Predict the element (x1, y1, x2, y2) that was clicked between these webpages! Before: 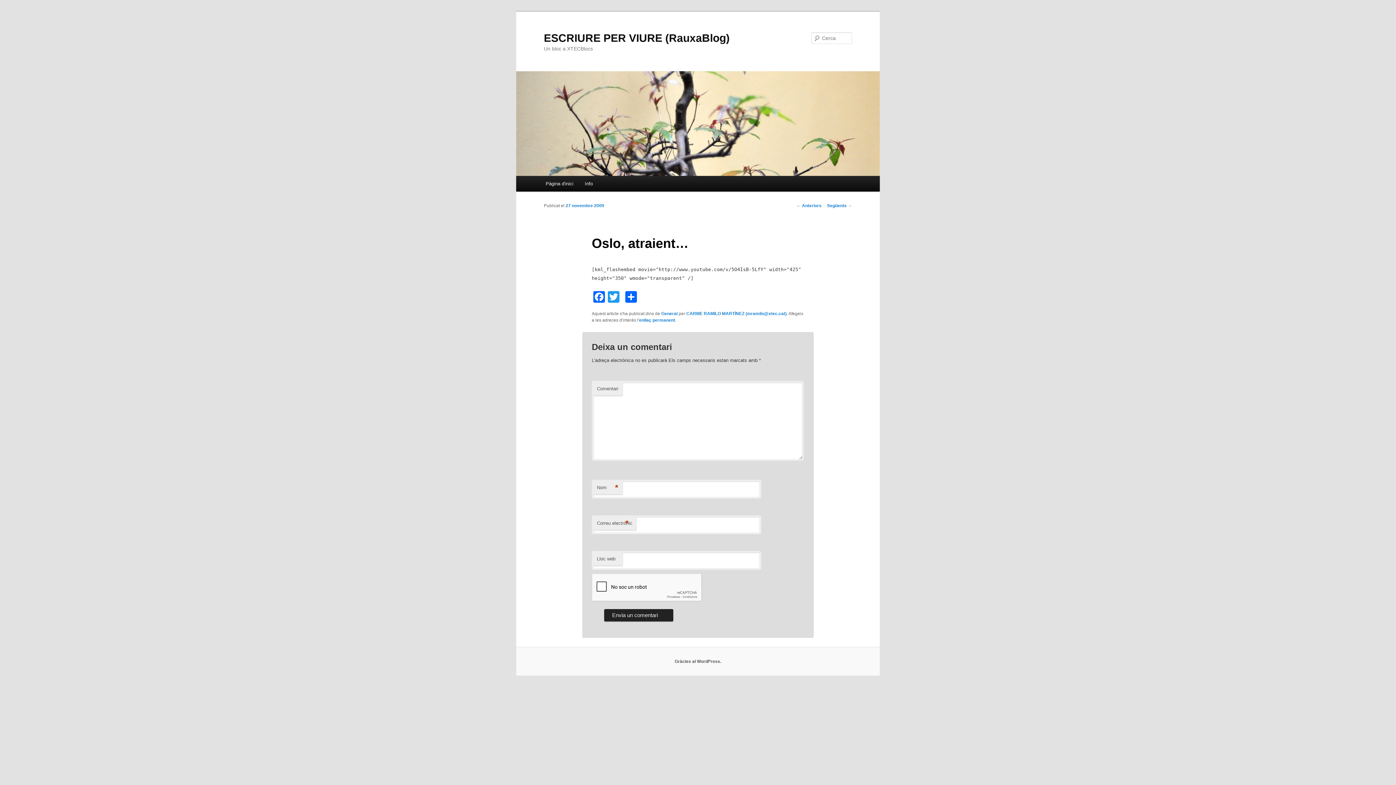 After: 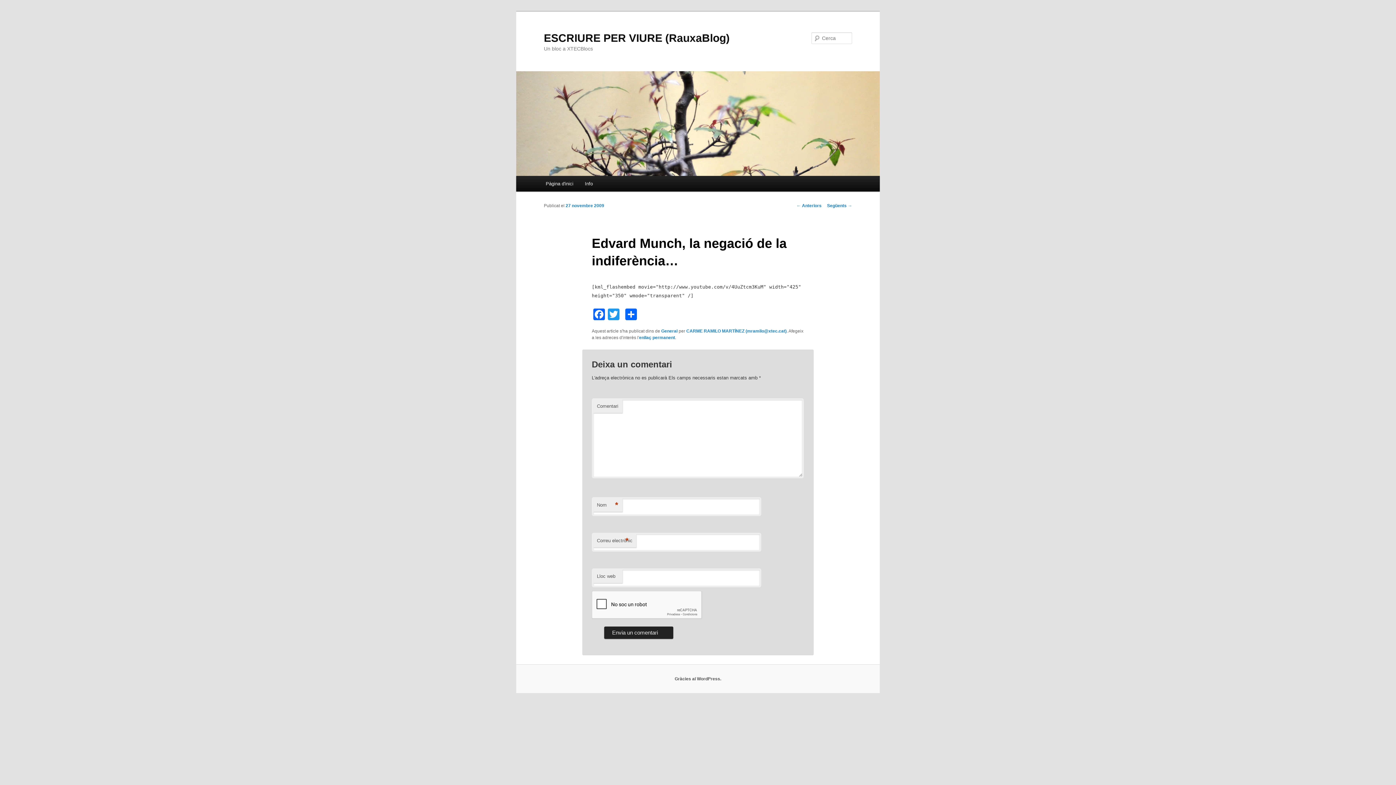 Action: bbox: (827, 203, 852, 208) label: Següents →